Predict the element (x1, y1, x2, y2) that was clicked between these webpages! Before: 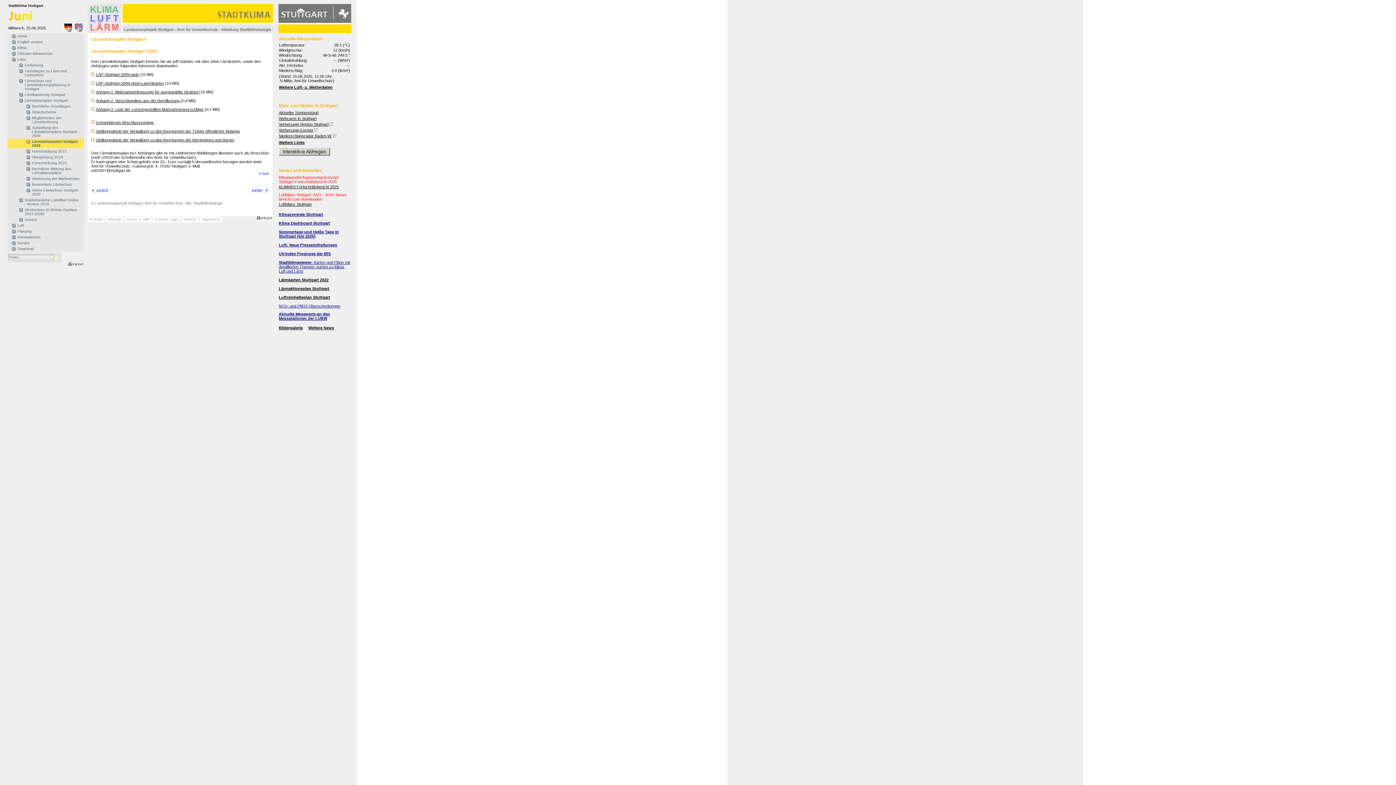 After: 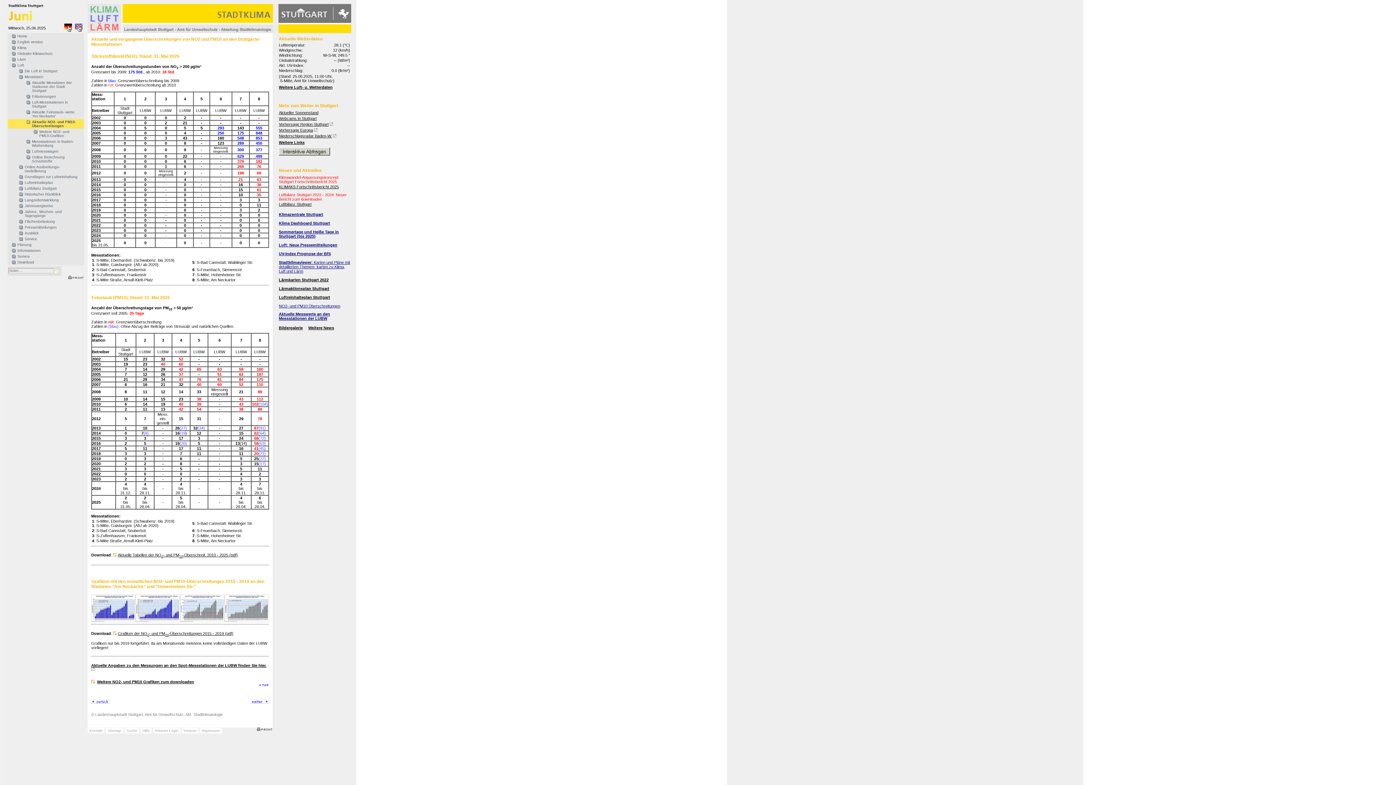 Action: bbox: (278, 304, 340, 308) label: NO2- und PM10 Überschreitungen